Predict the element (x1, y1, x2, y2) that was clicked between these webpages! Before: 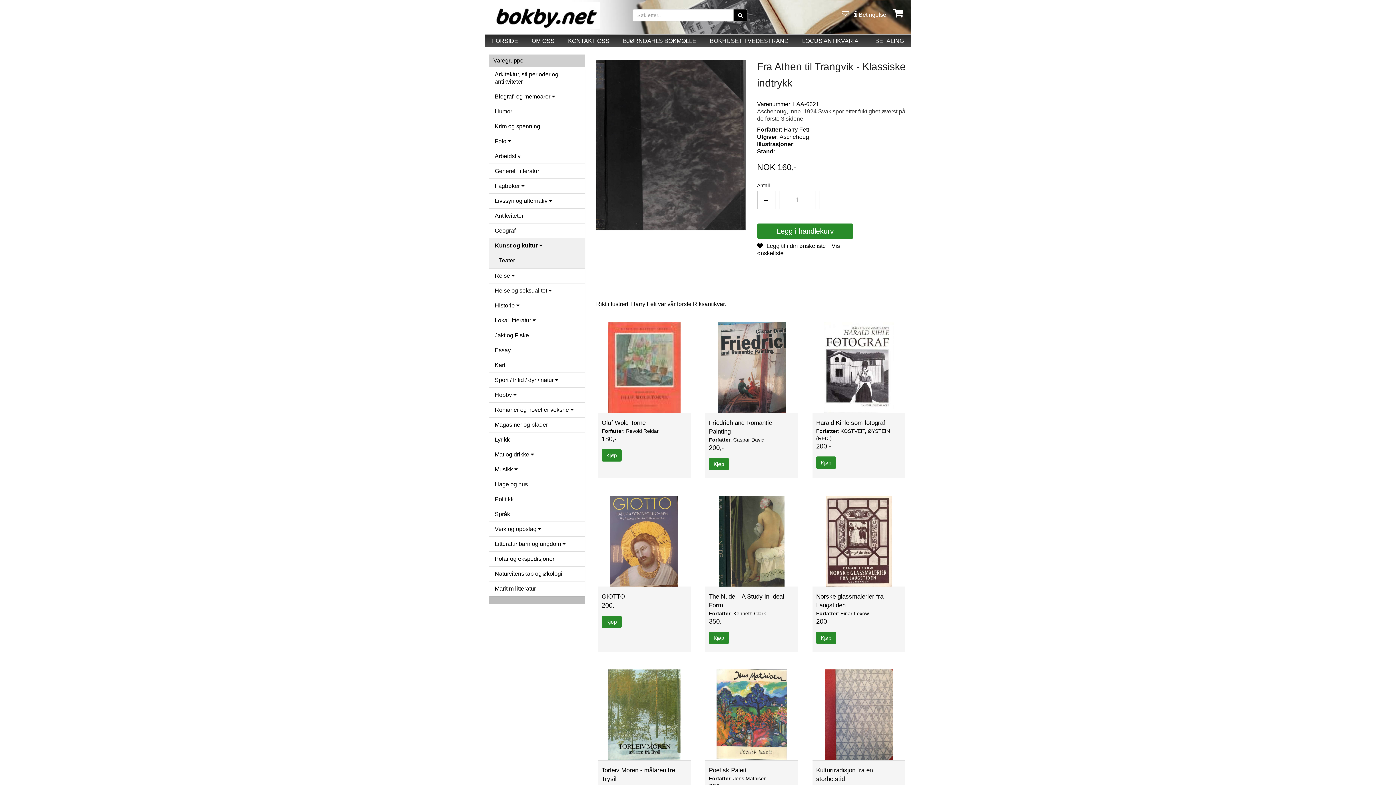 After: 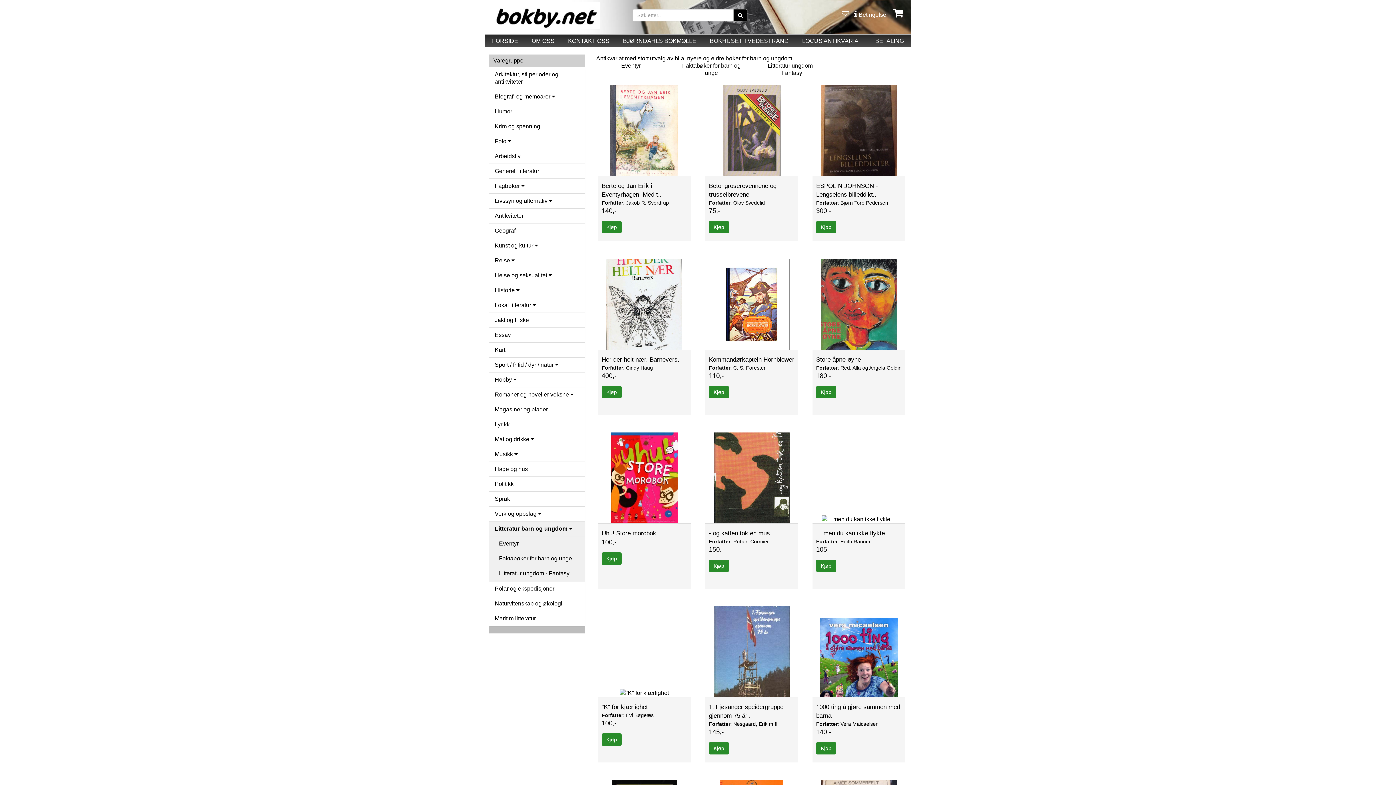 Action: bbox: (489, 536, 585, 552) label: Litteratur barn og ungdom 